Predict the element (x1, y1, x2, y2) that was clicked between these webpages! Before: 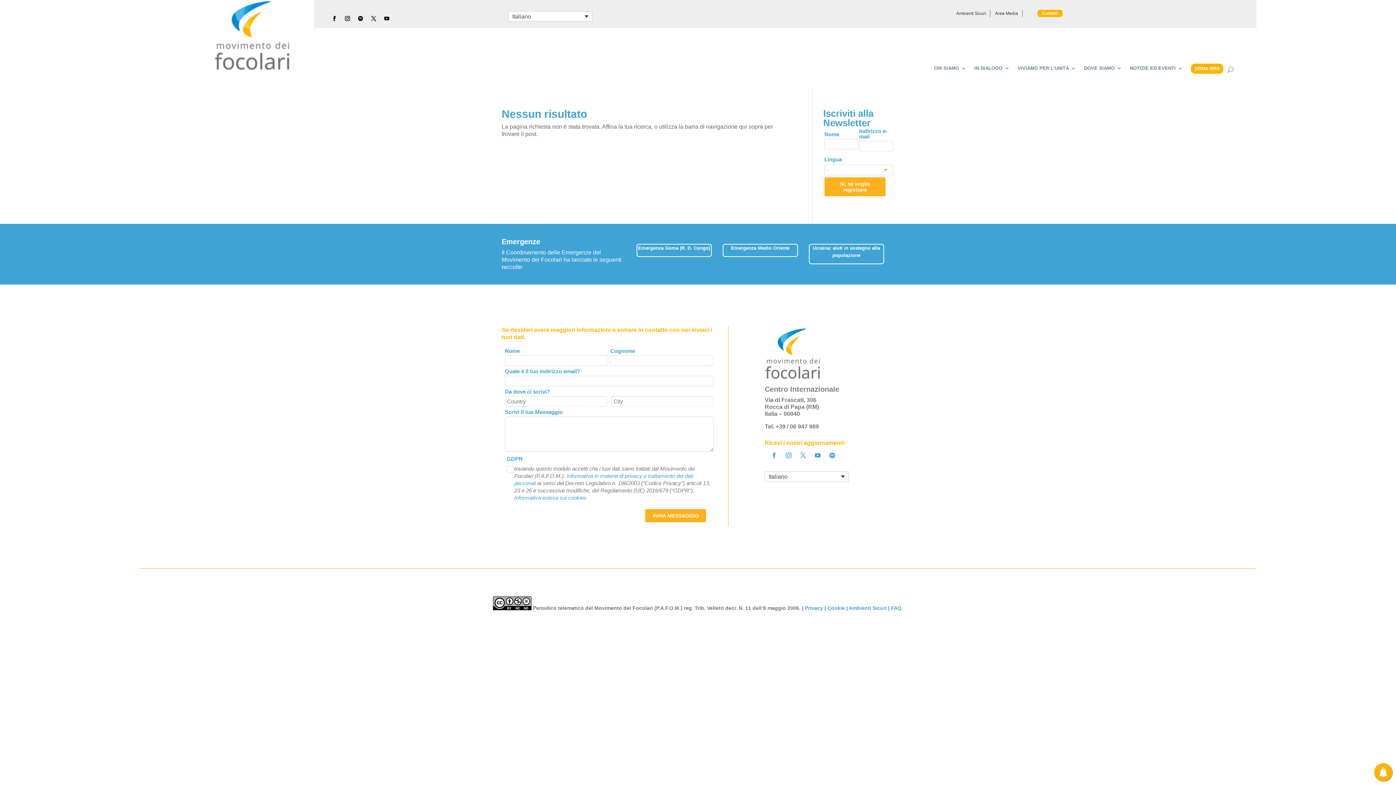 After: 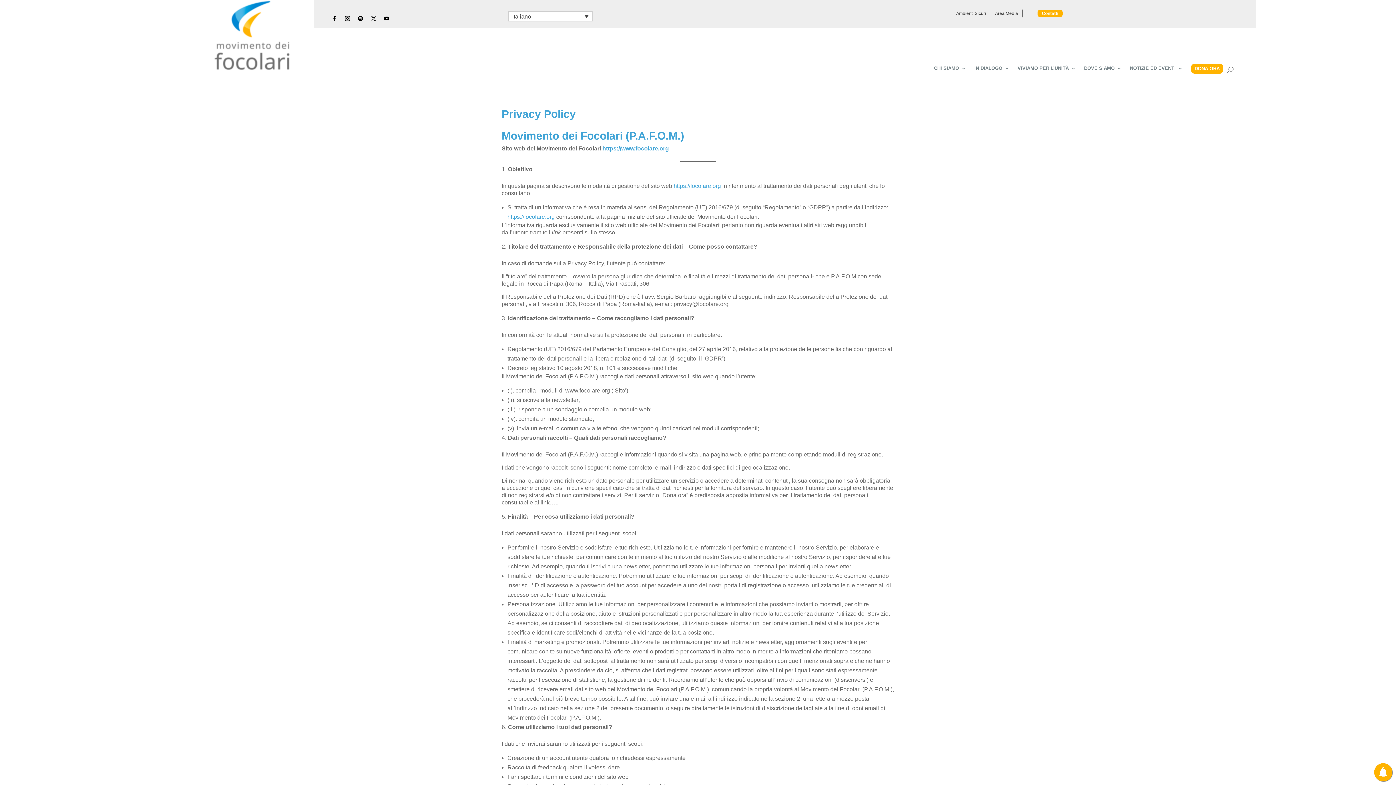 Action: bbox: (805, 605, 823, 611) label: Privacy